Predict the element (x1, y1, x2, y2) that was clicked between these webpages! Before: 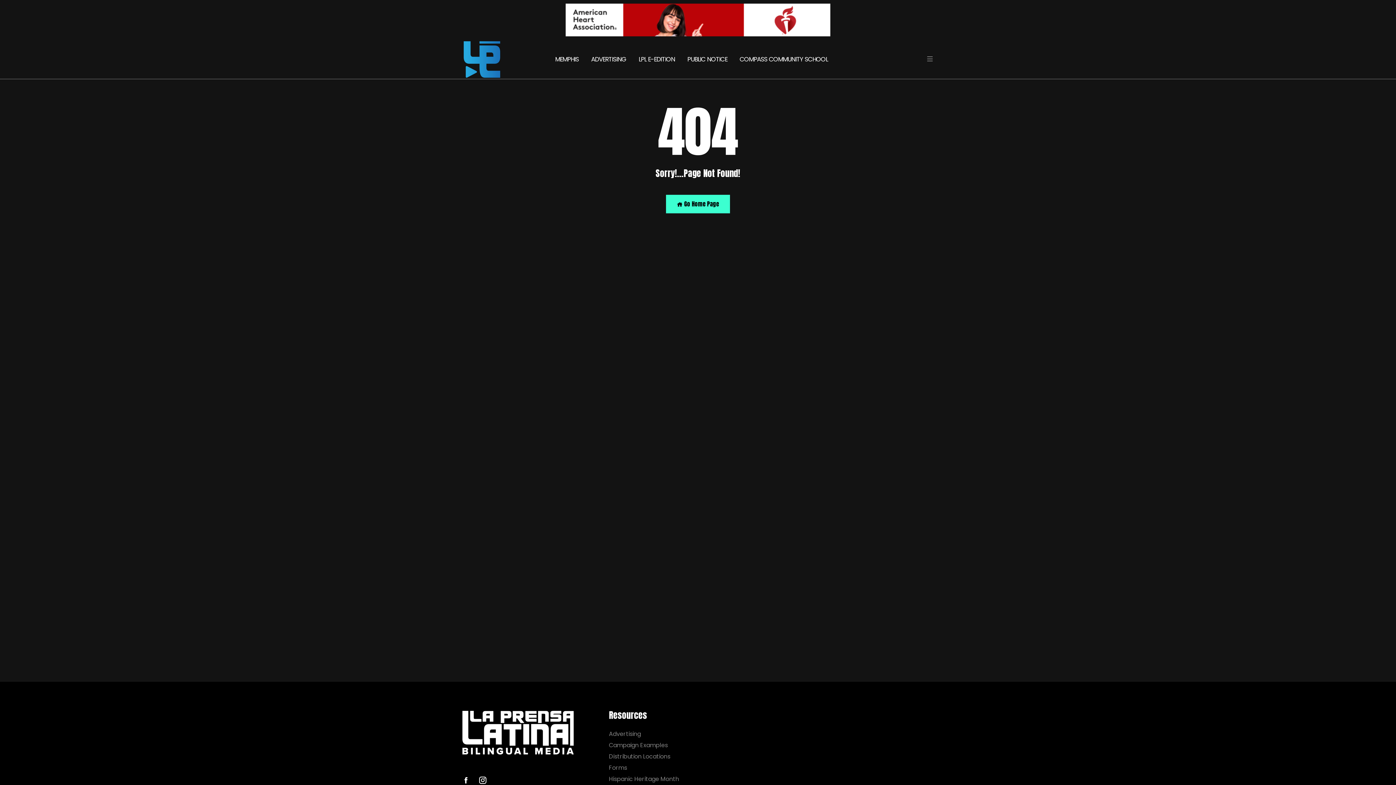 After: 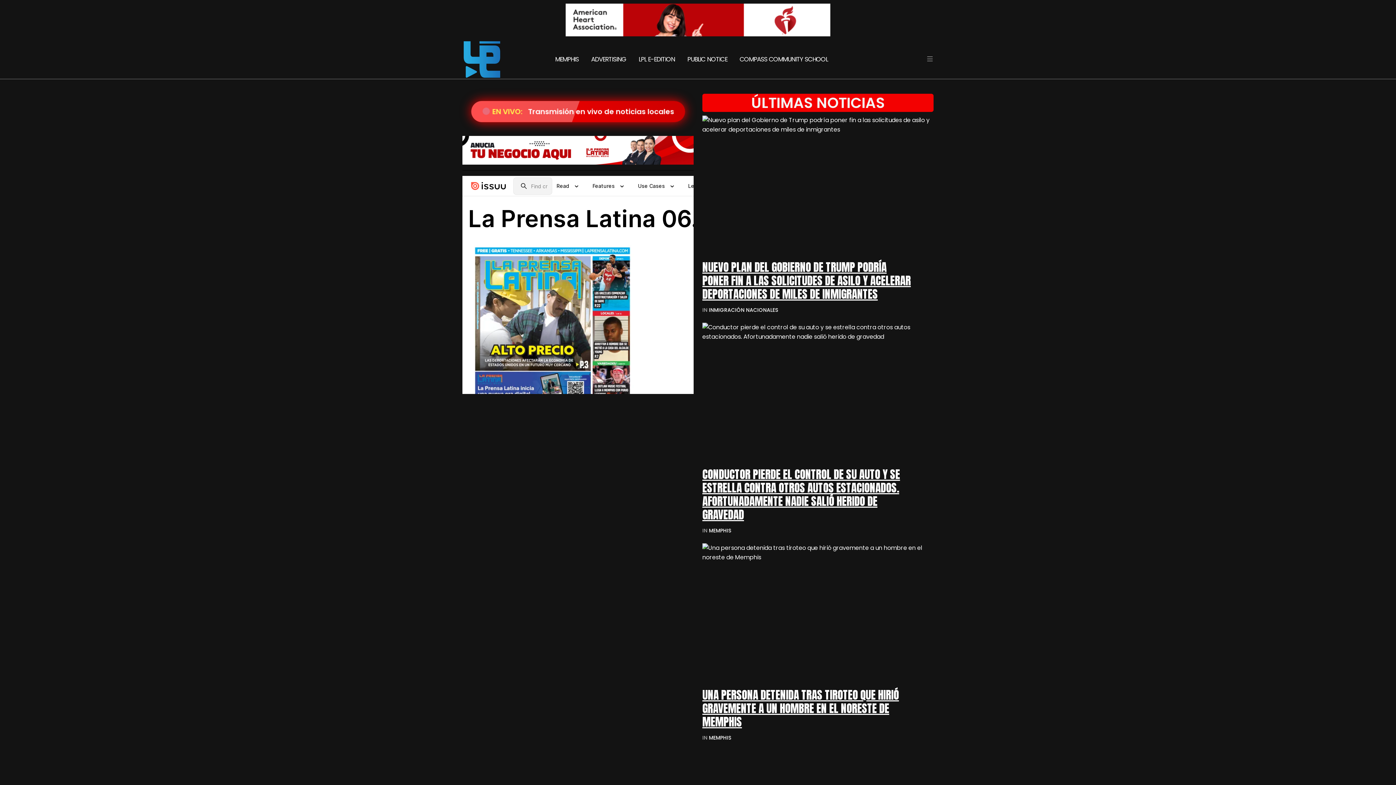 Action: bbox: (462, 40, 533, 78)